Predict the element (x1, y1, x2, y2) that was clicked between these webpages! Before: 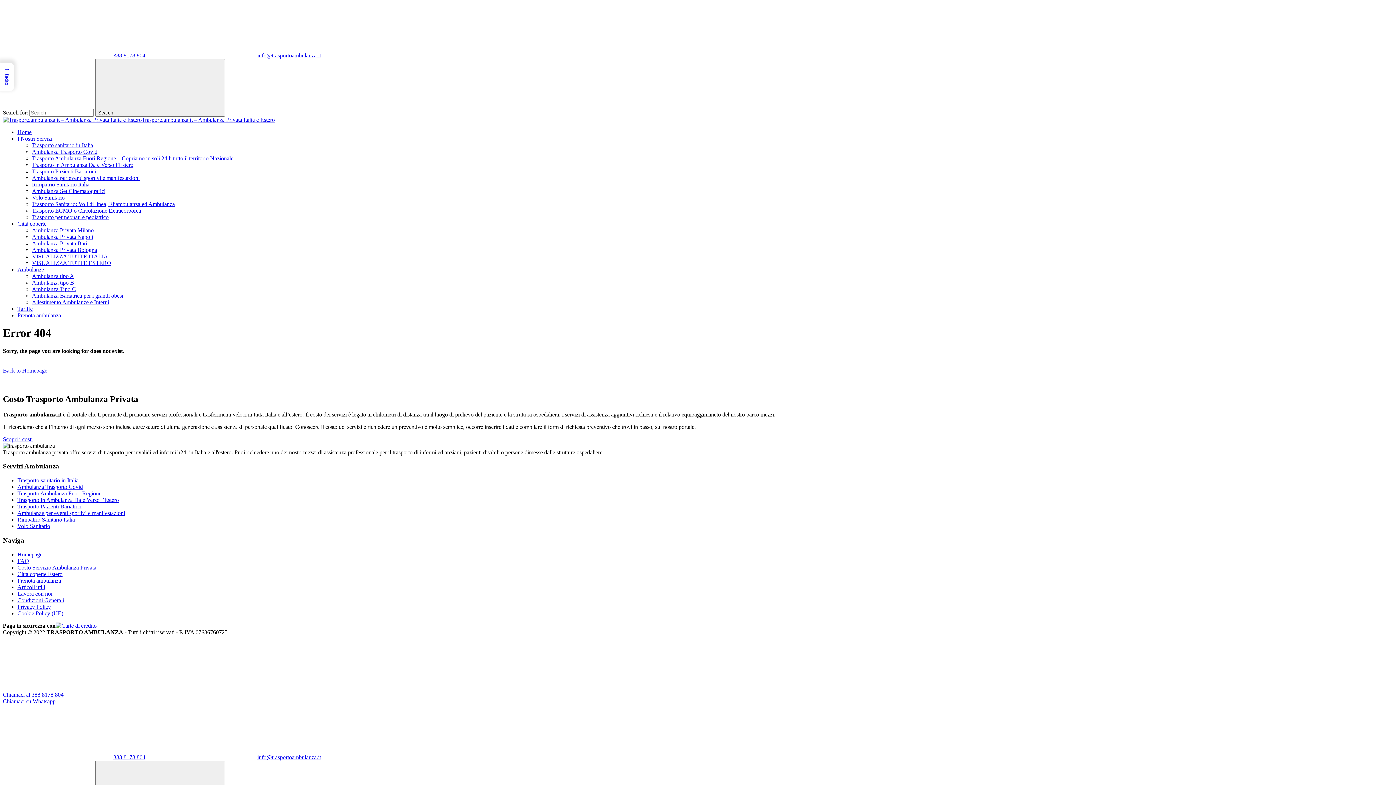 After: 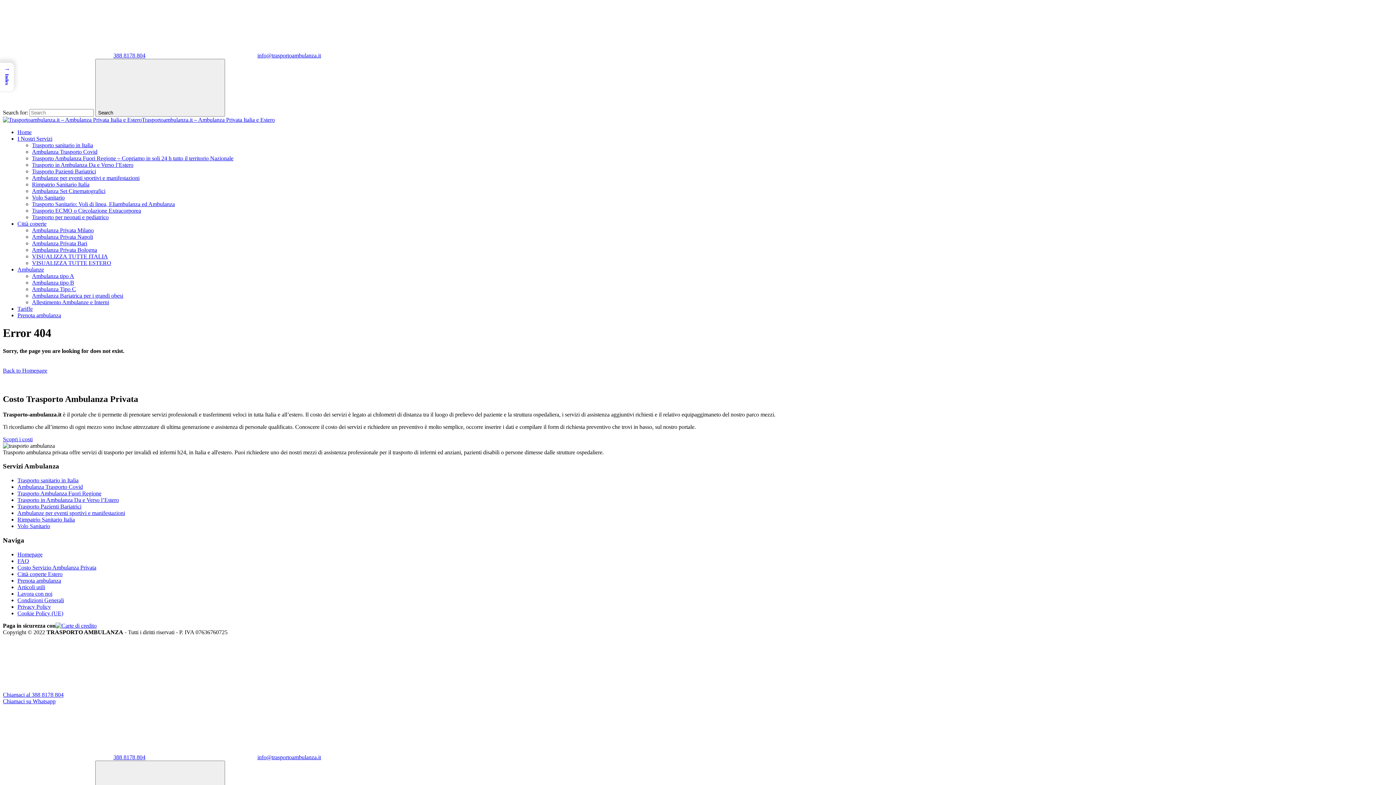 Action: bbox: (2, 685, 112, 691)